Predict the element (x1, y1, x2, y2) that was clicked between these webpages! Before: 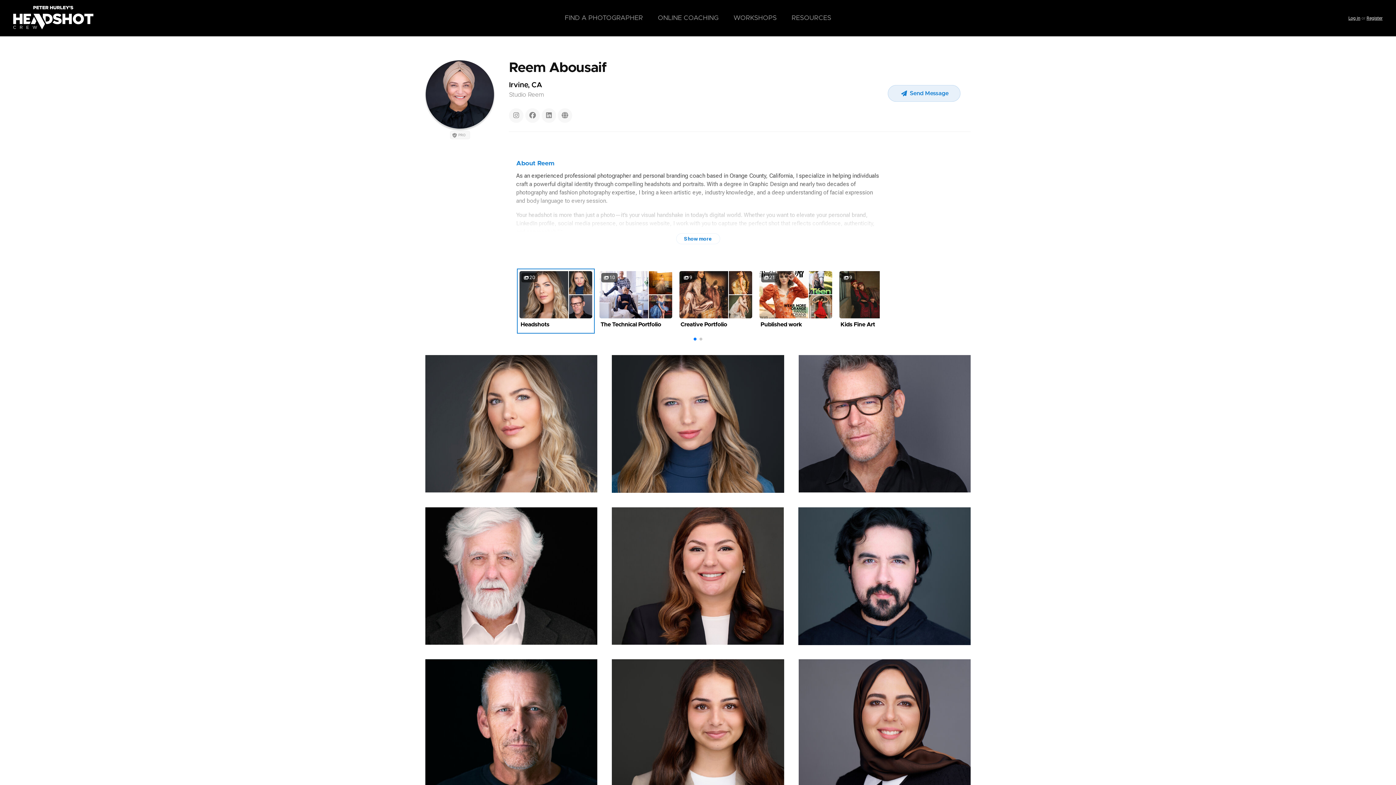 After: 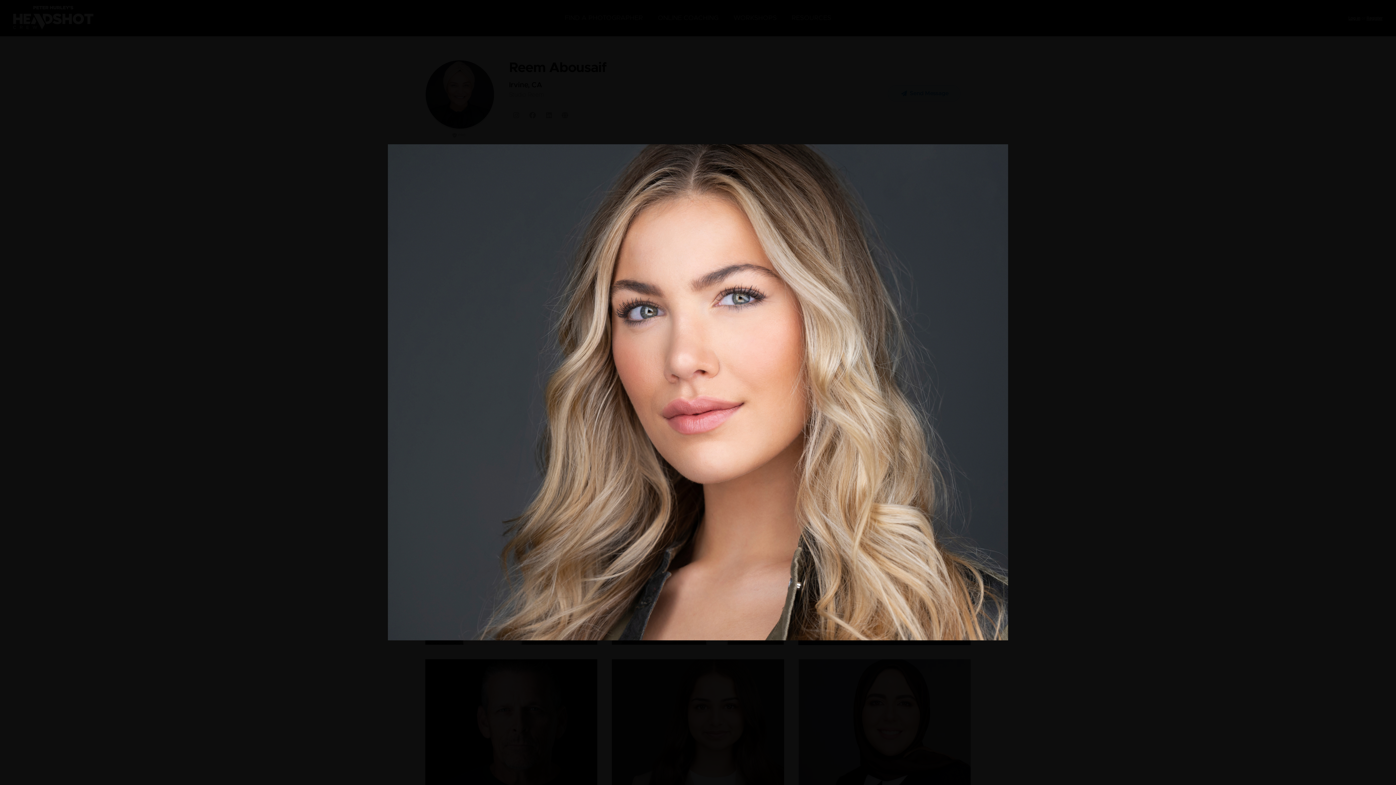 Action: bbox: (425, 420, 597, 426)